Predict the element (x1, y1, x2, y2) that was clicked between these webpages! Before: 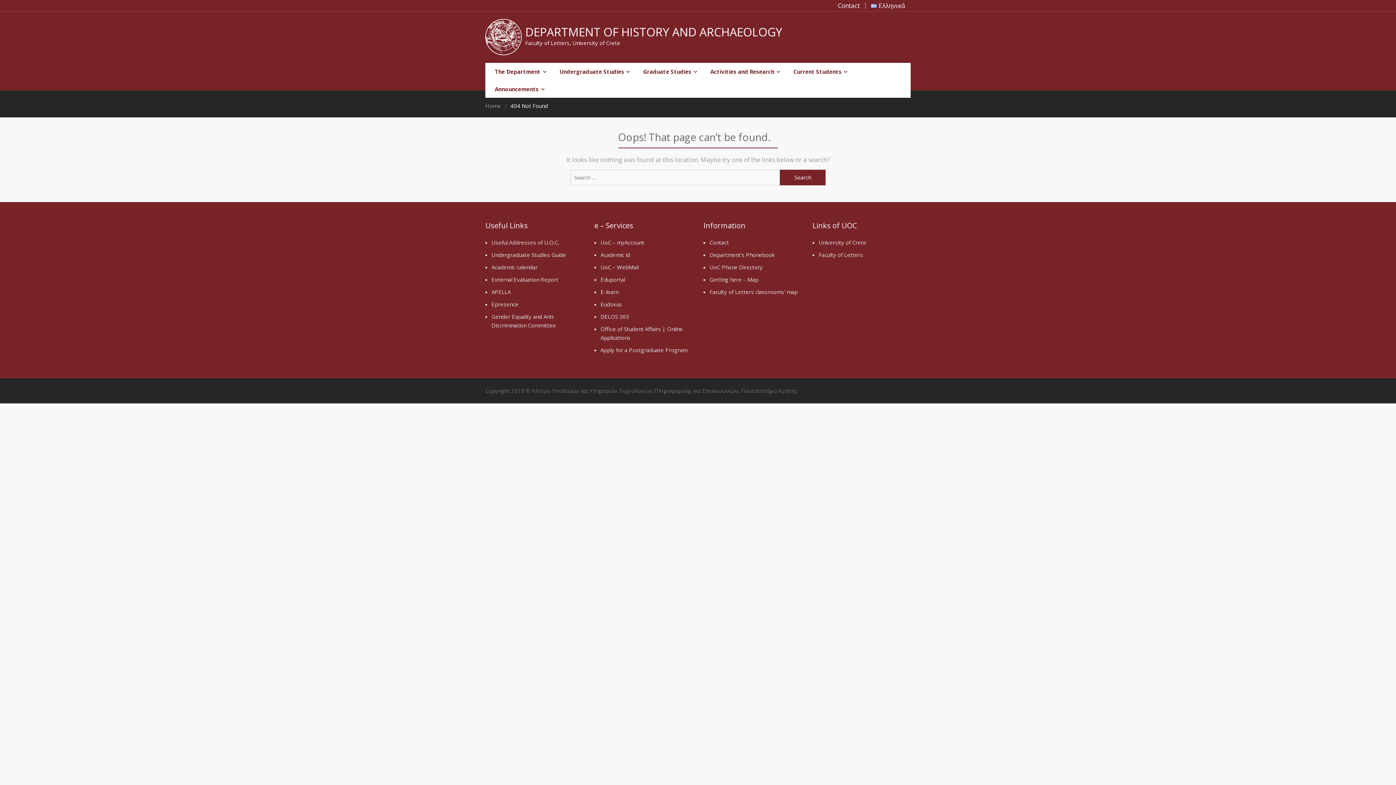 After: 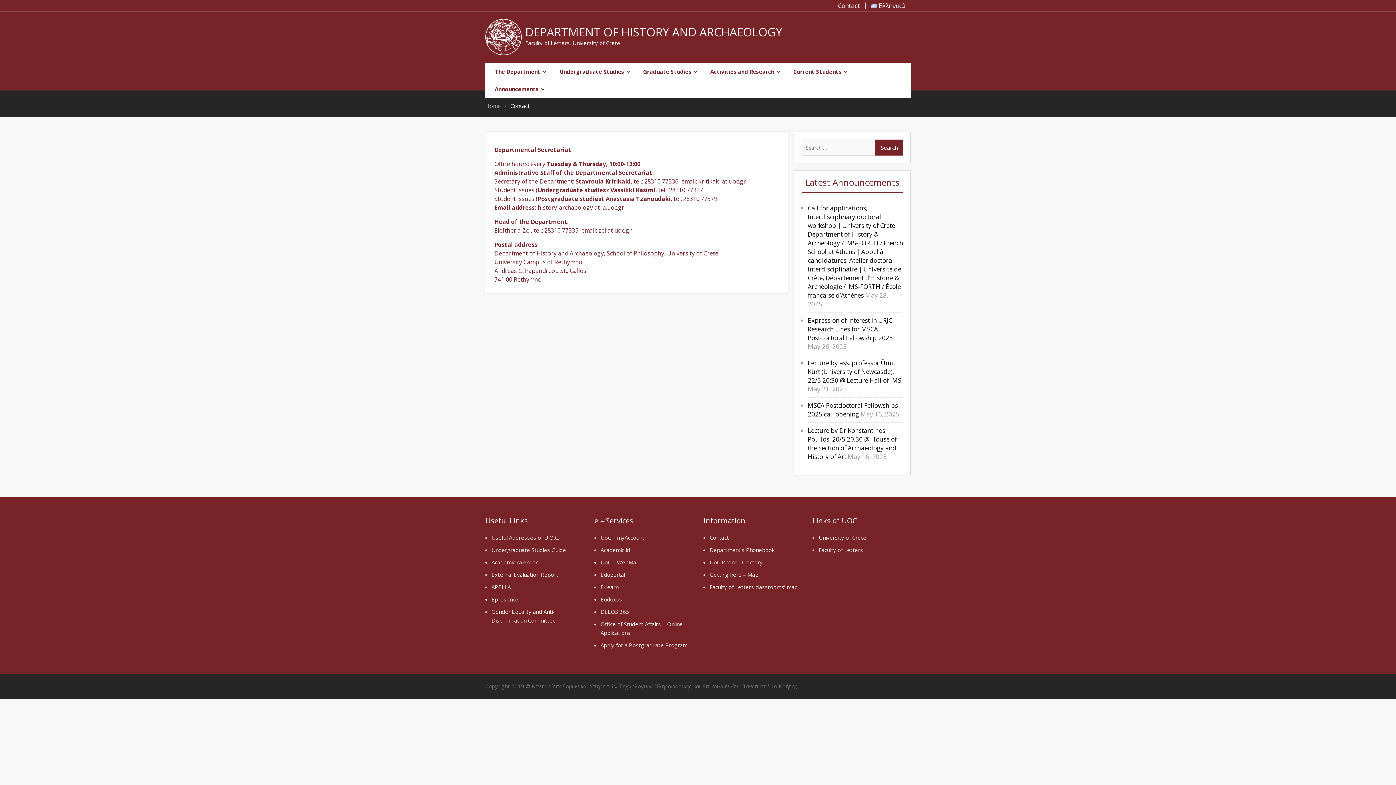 Action: label: Contact bbox: (832, 2, 865, 8)